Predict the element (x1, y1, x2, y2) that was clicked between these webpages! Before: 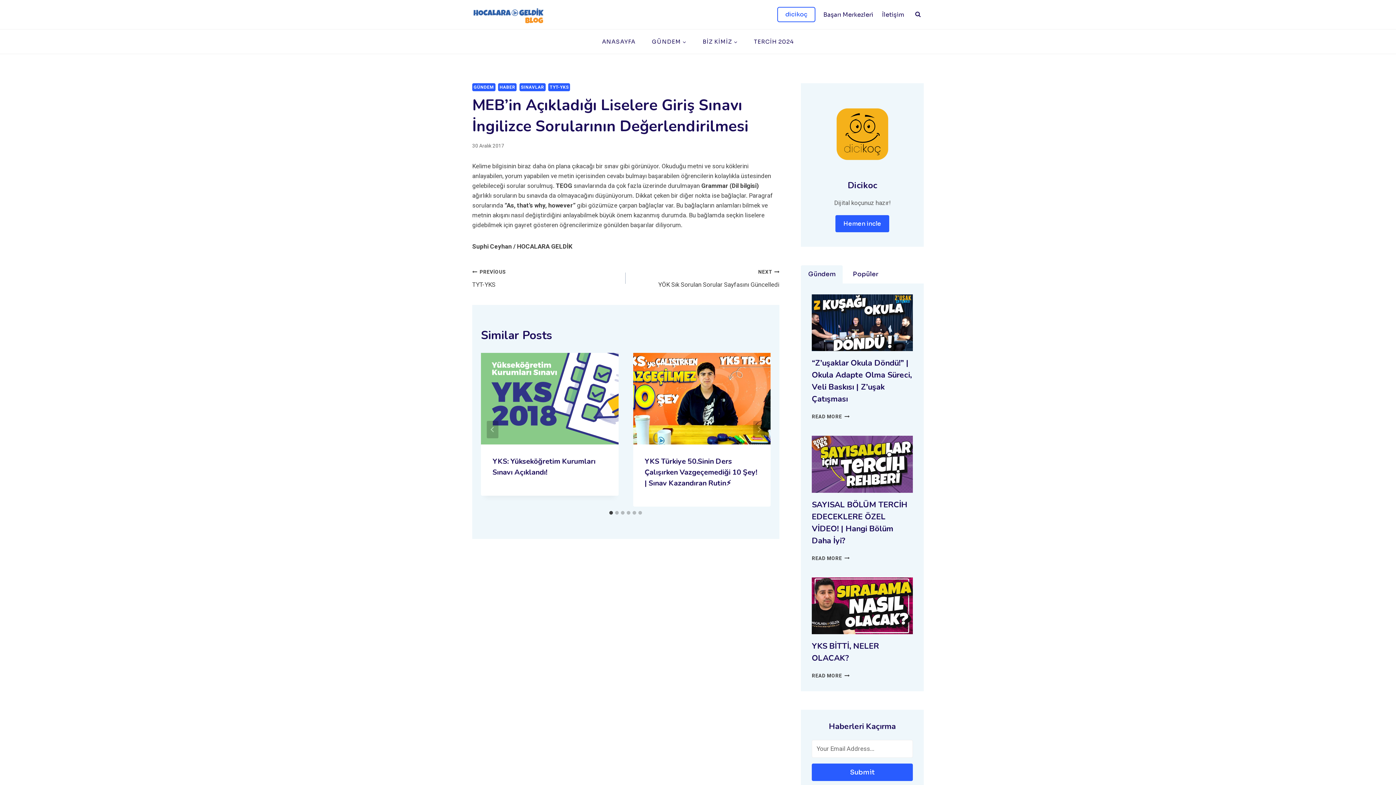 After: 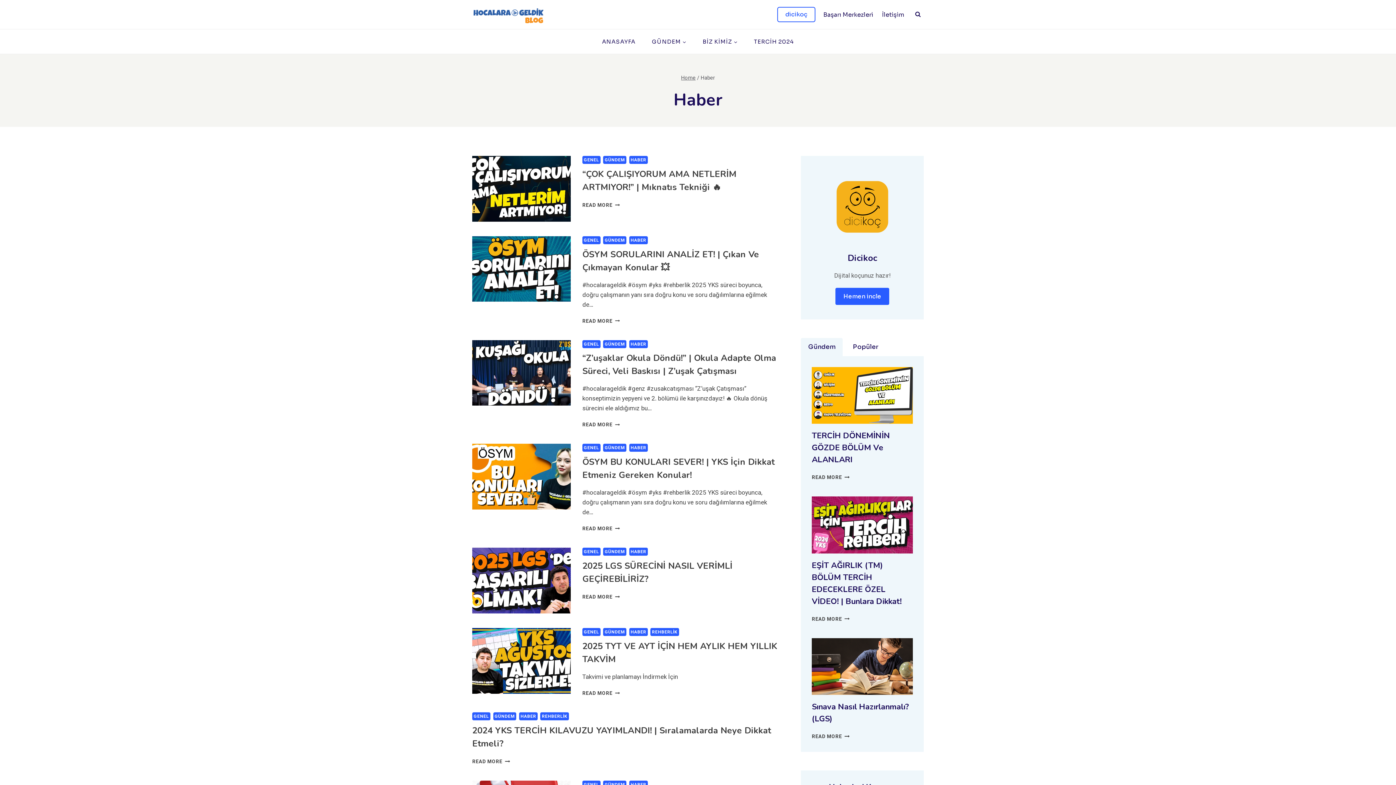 Action: label: HABER bbox: (498, 83, 516, 91)